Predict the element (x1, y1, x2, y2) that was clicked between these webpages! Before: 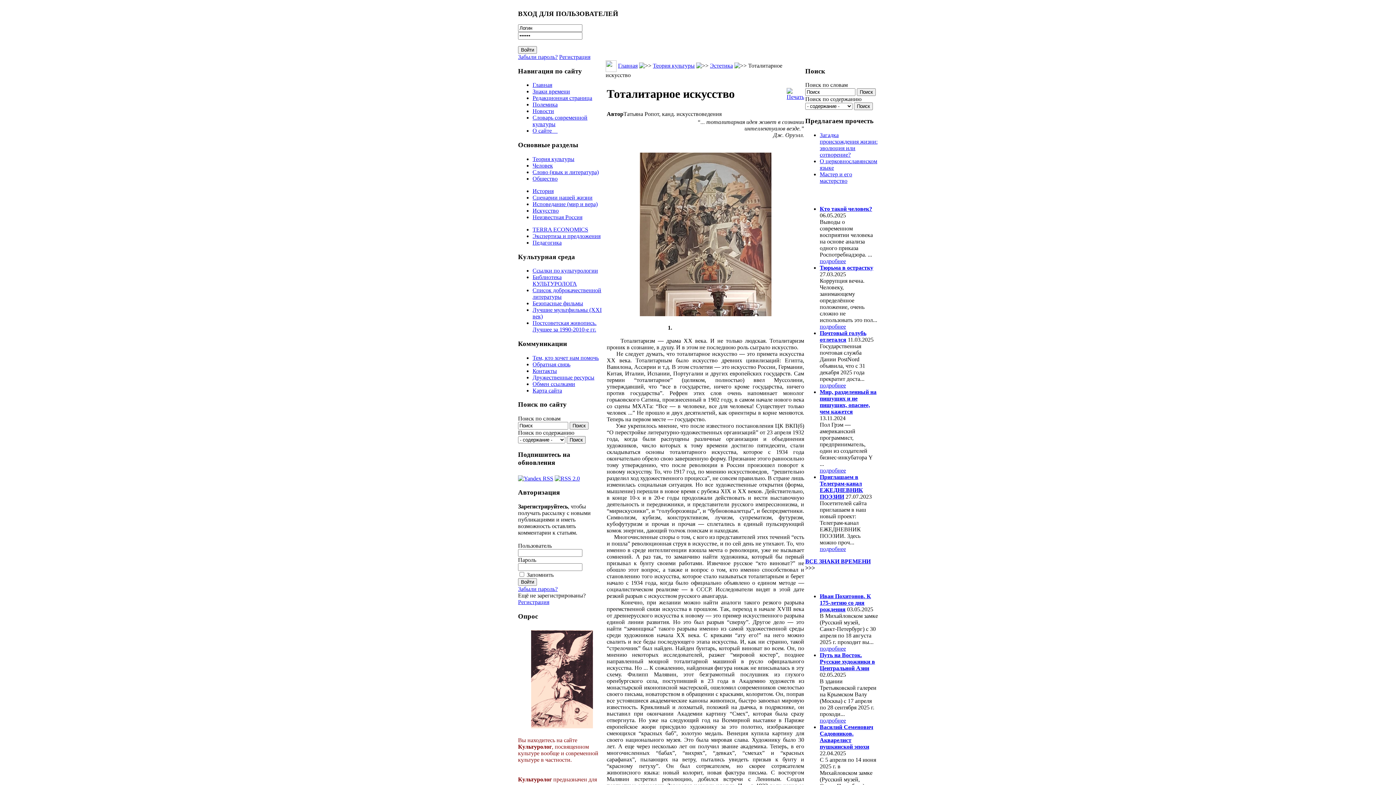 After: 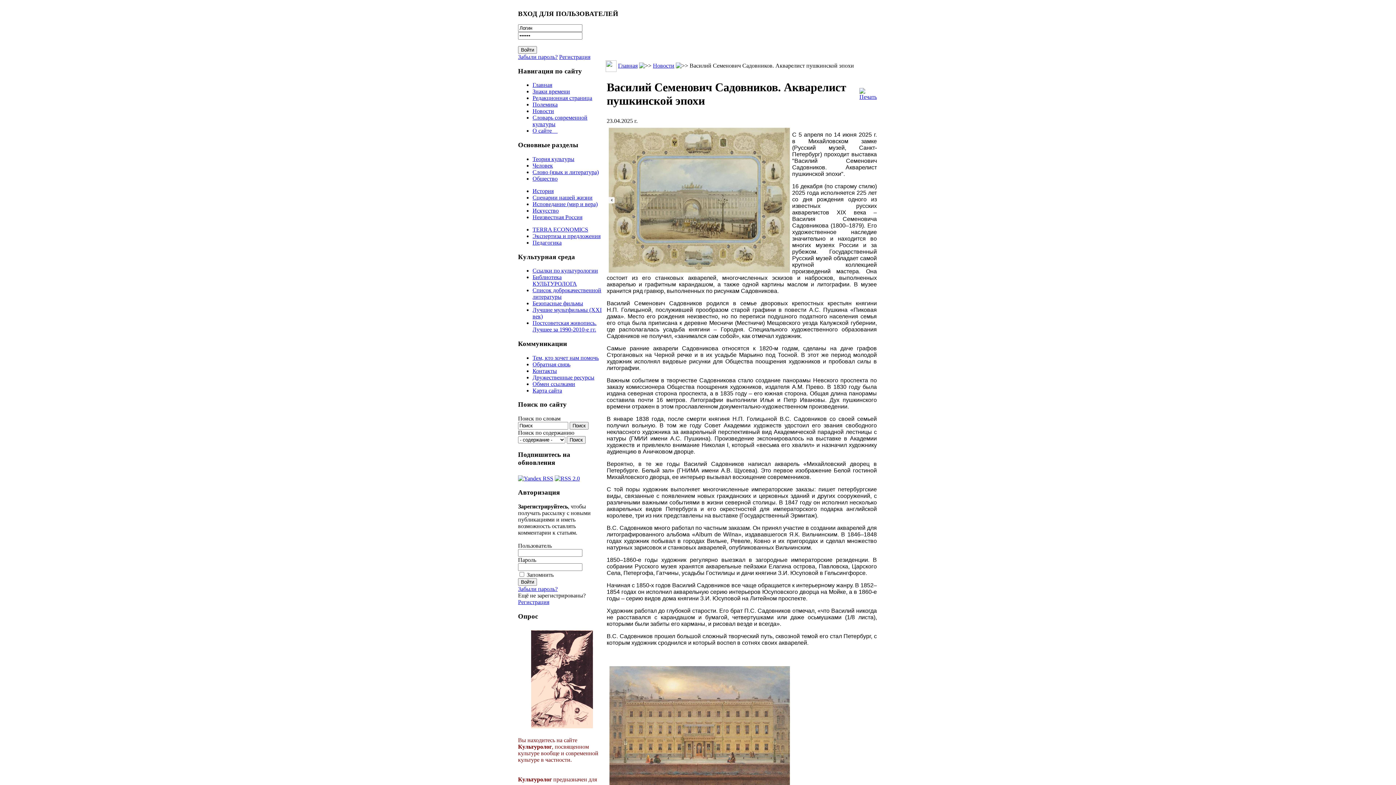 Action: label: Василий Семенович Садовников. Акварелист пушкинской эпохи bbox: (820, 724, 873, 750)